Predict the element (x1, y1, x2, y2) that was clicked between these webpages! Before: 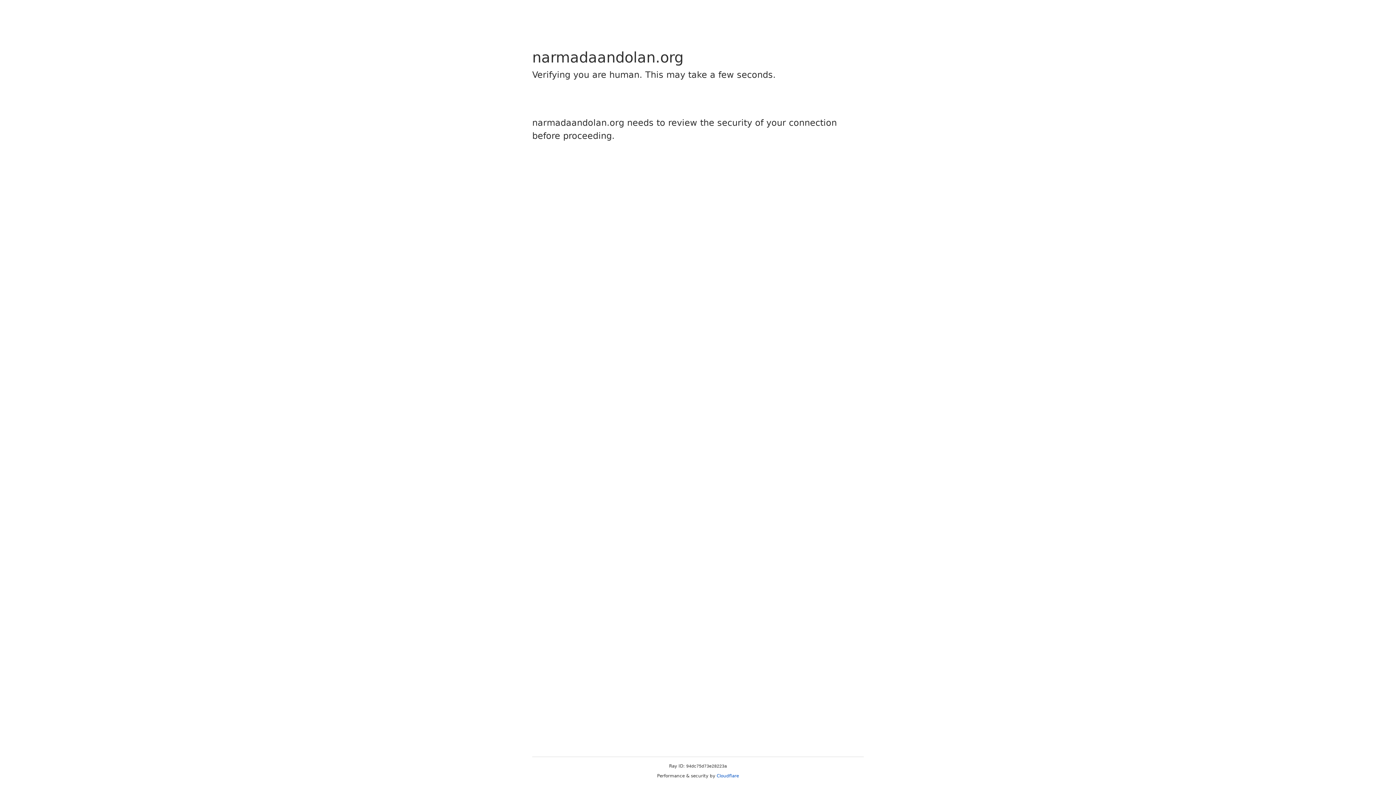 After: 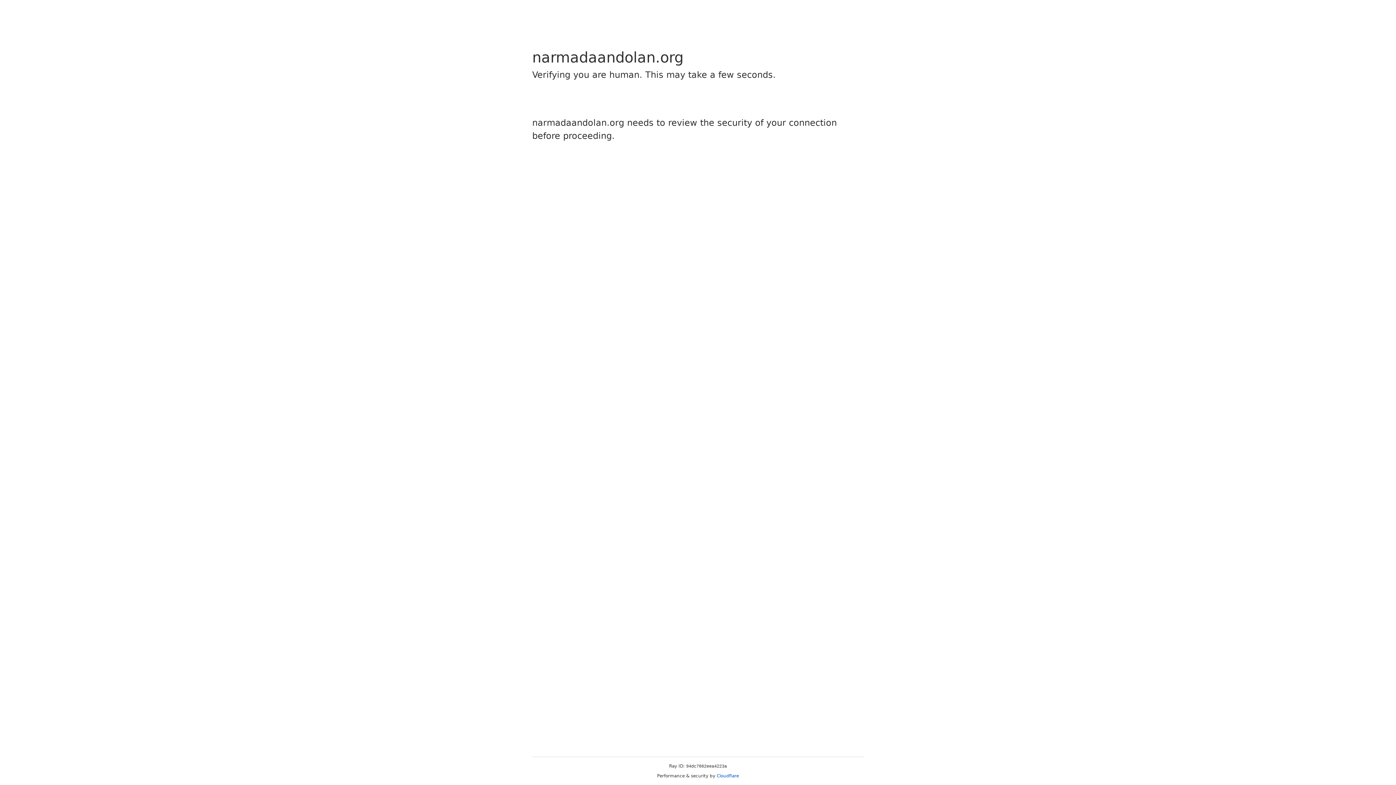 Action: label: Cloudflare bbox: (716, 773, 739, 778)